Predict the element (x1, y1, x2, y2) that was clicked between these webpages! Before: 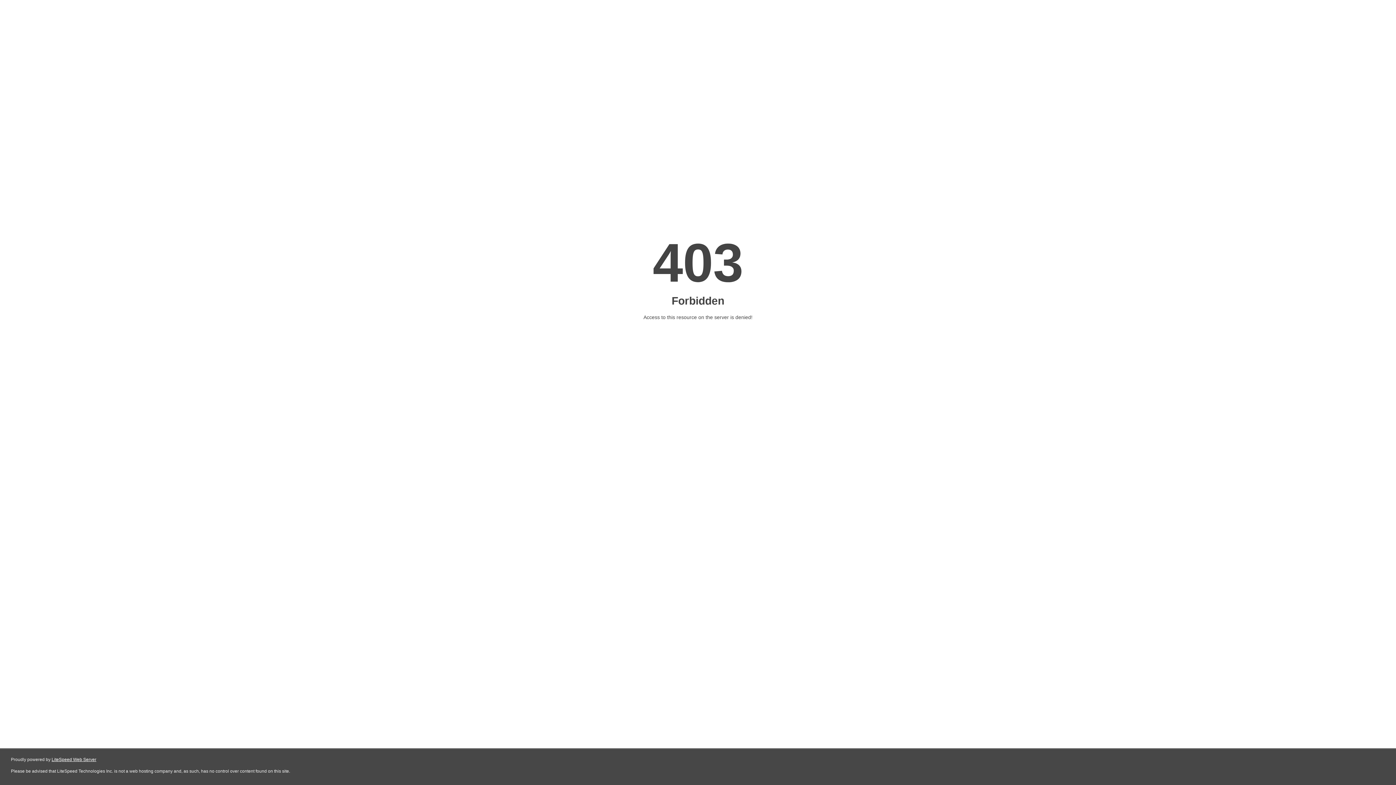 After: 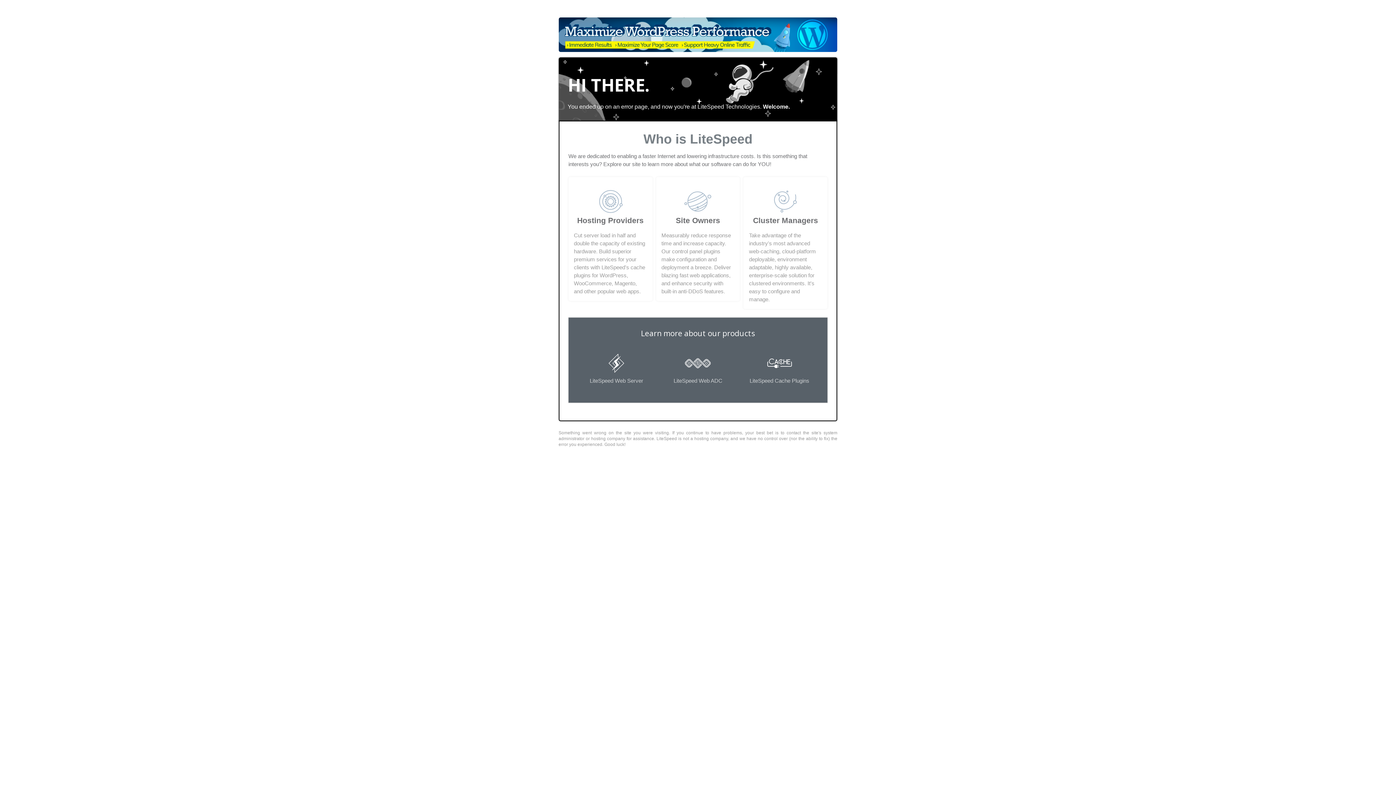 Action: bbox: (51, 757, 96, 762) label: LiteSpeed Web Server